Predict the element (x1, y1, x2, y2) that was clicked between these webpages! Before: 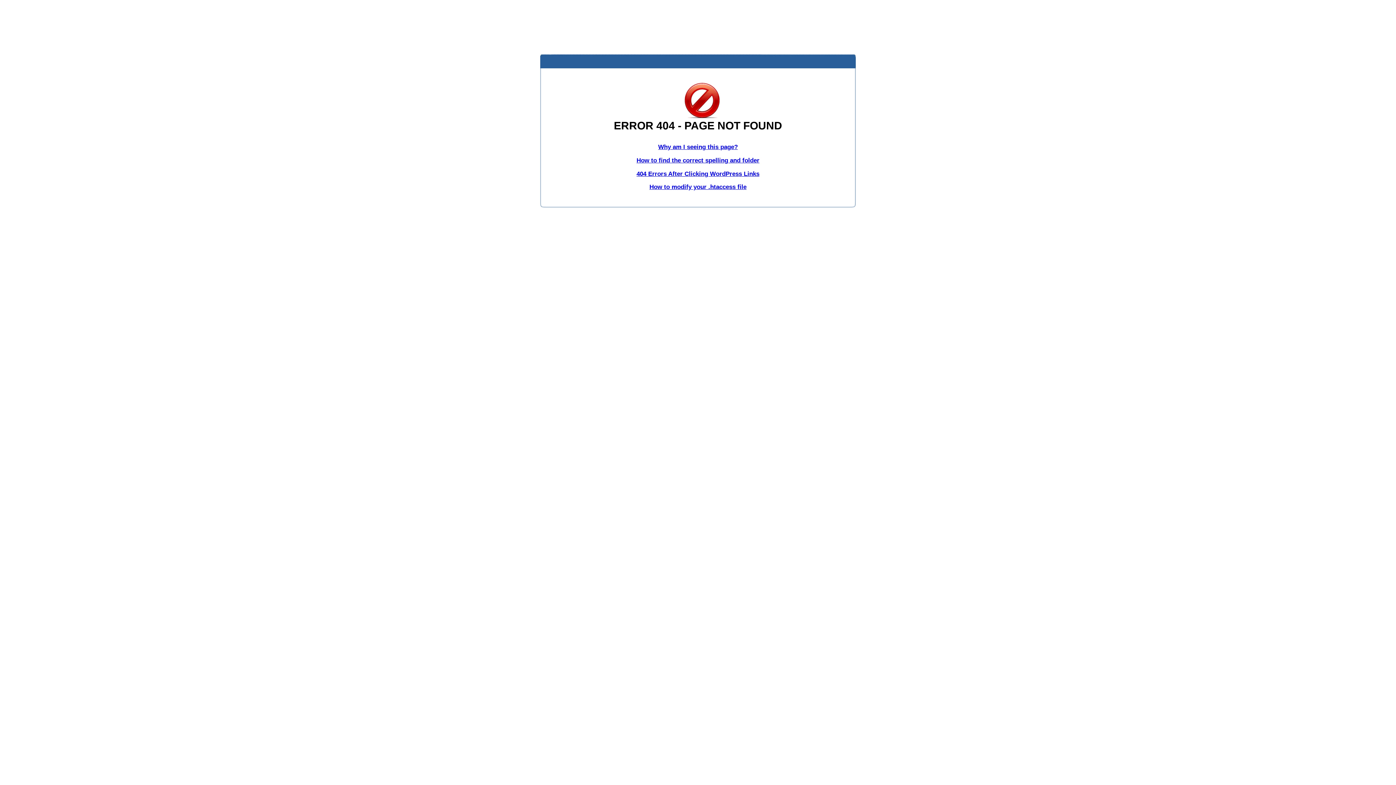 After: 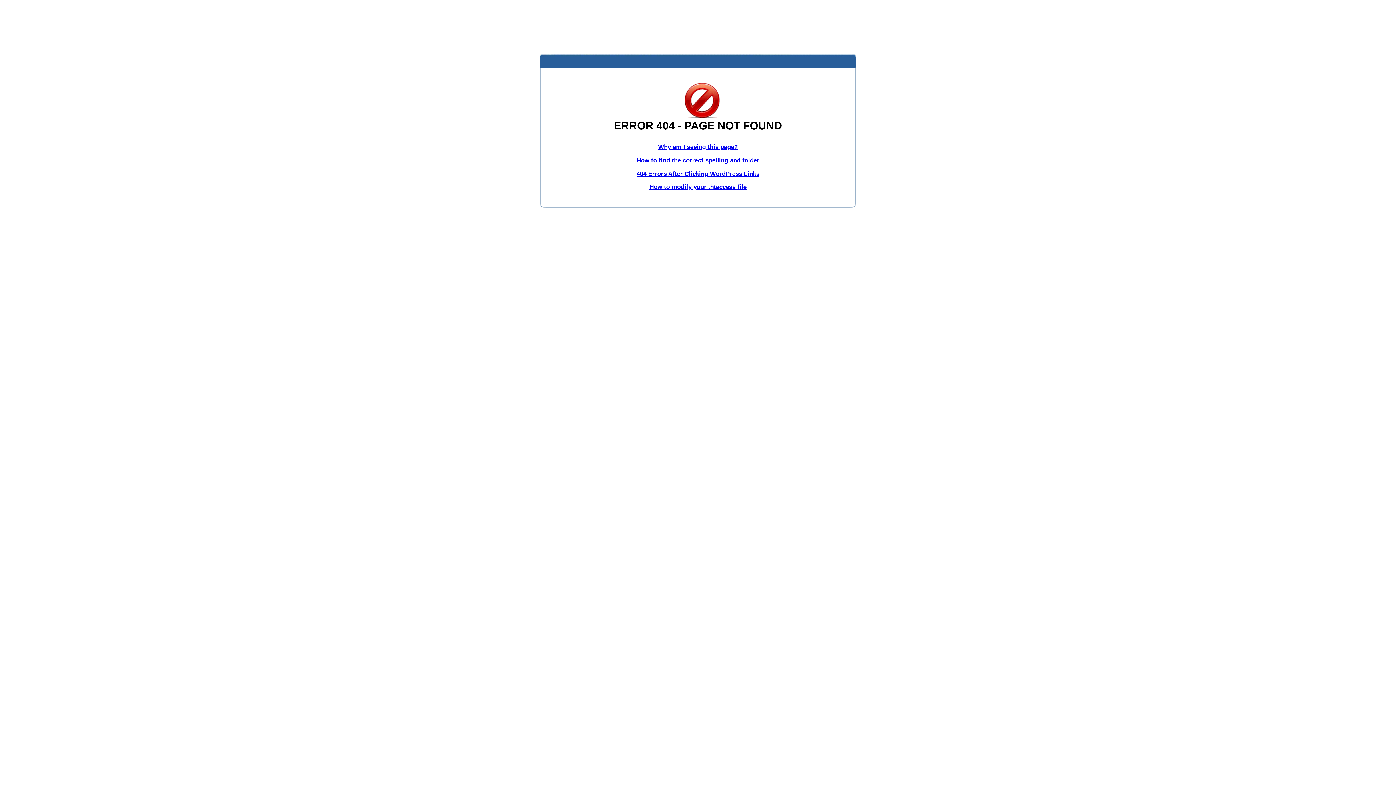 Action: label: 404 Errors After Clicking WordPress Links bbox: (636, 170, 759, 177)